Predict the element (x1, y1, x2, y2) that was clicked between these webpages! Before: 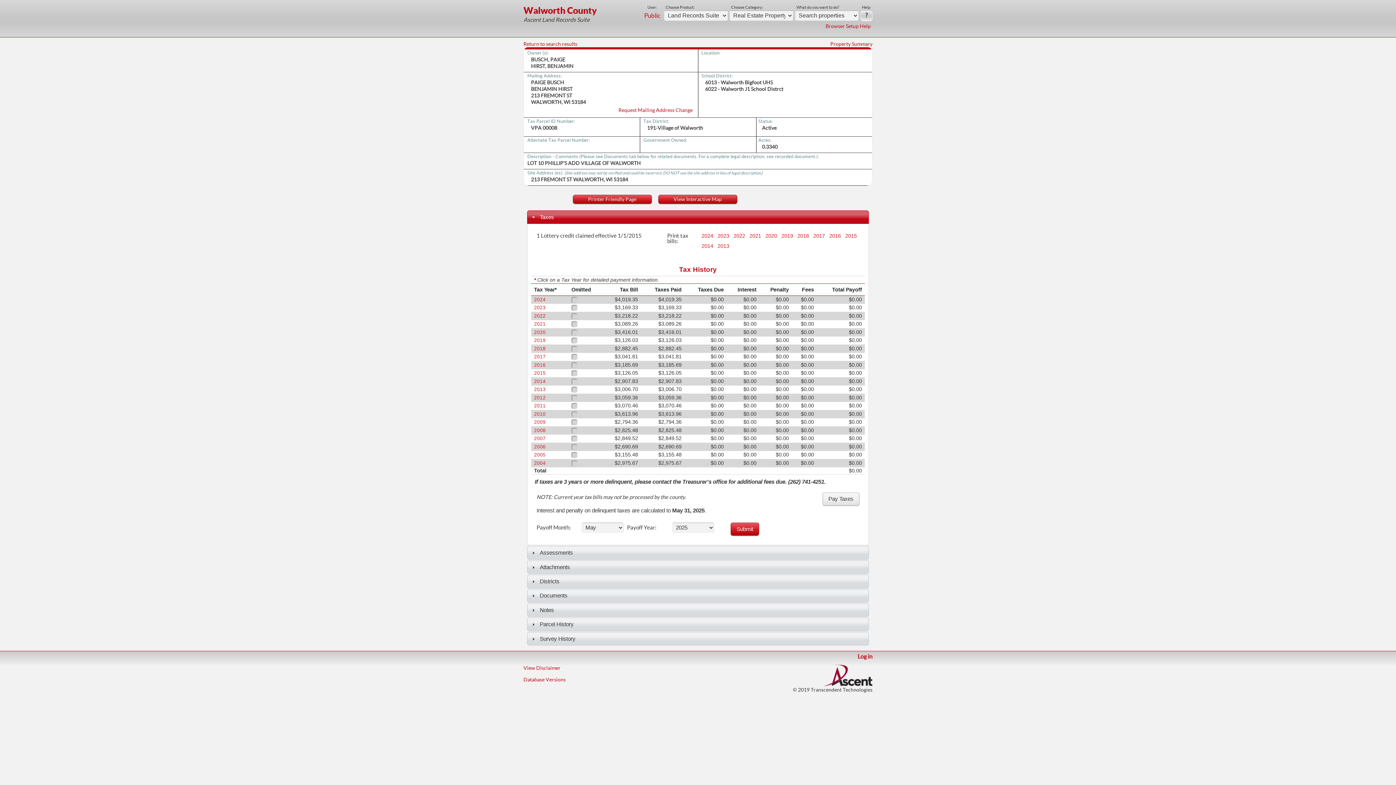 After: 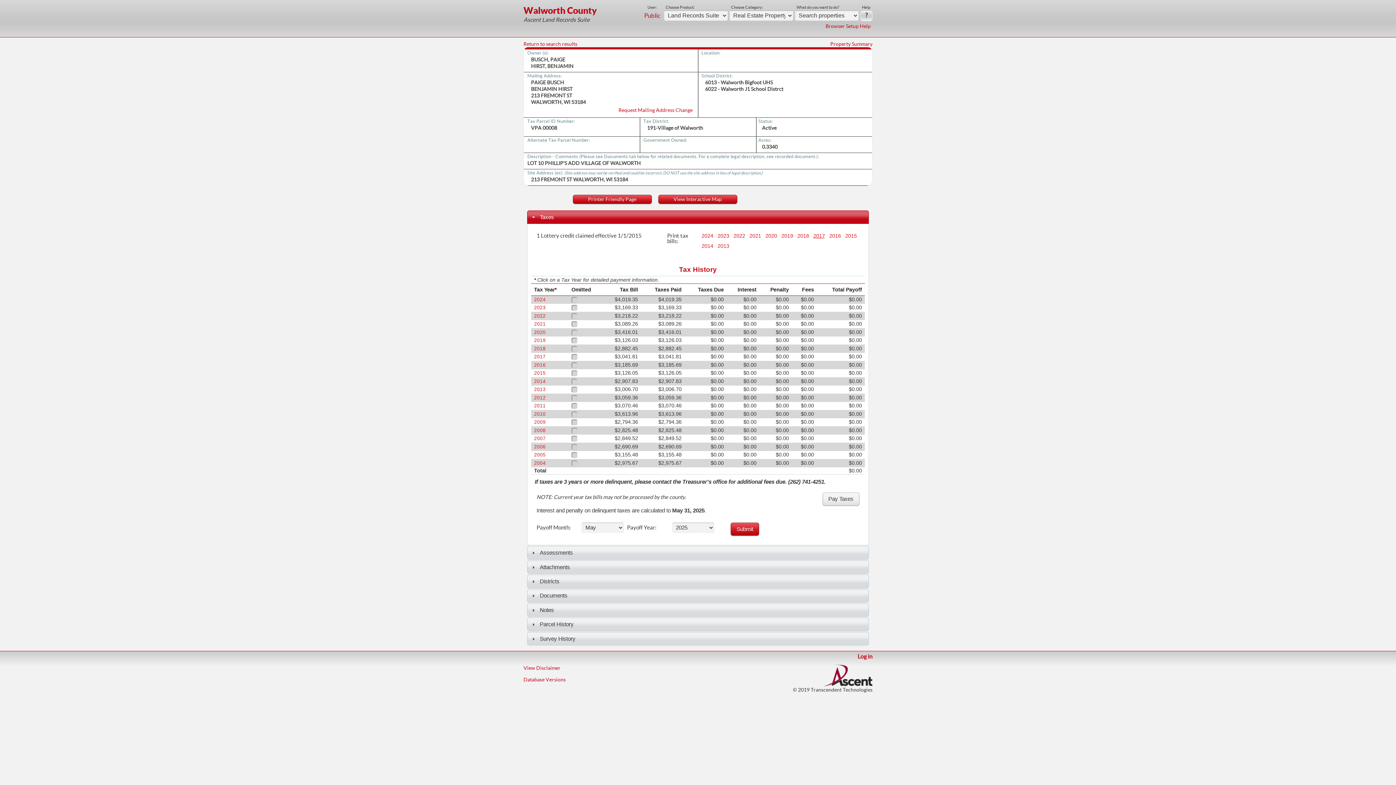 Action: bbox: (813, 233, 825, 239) label: 2017